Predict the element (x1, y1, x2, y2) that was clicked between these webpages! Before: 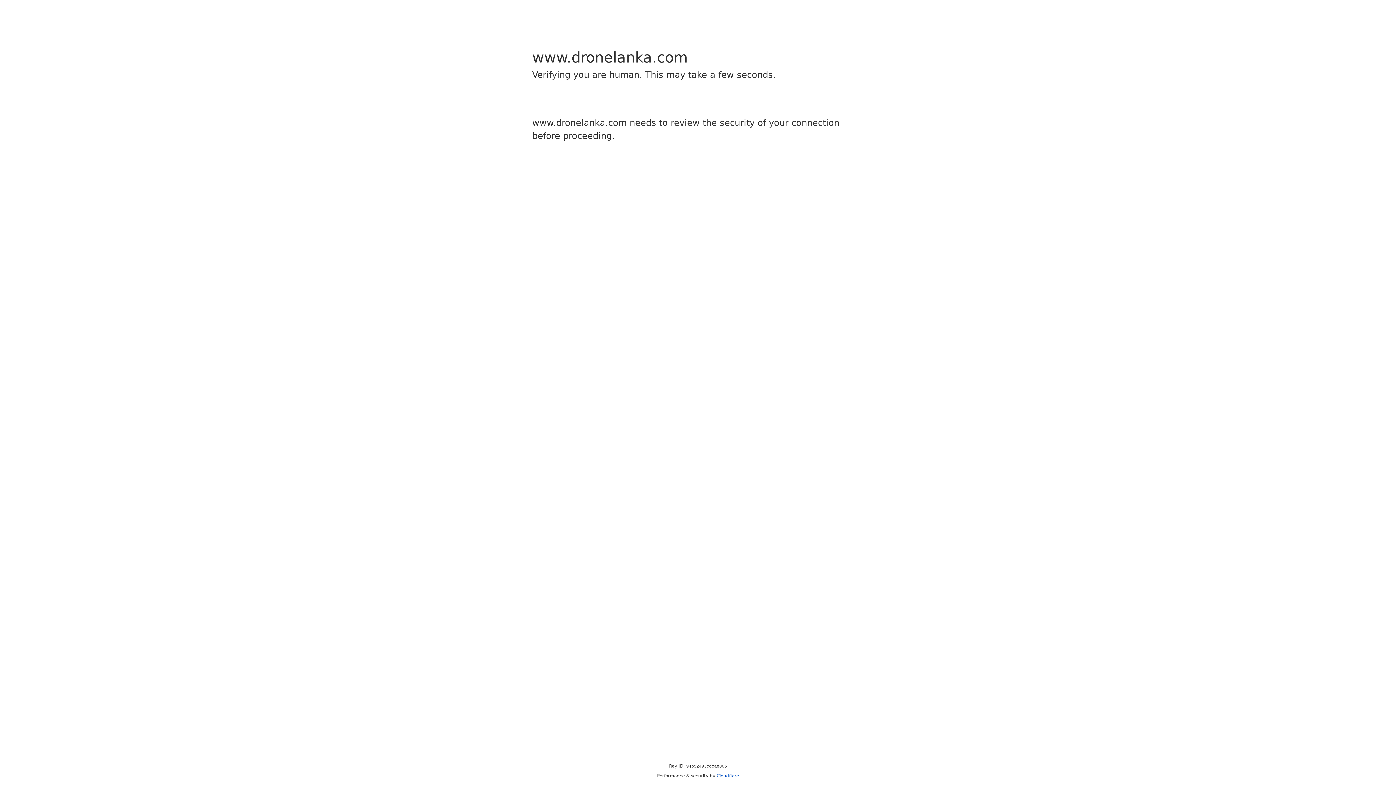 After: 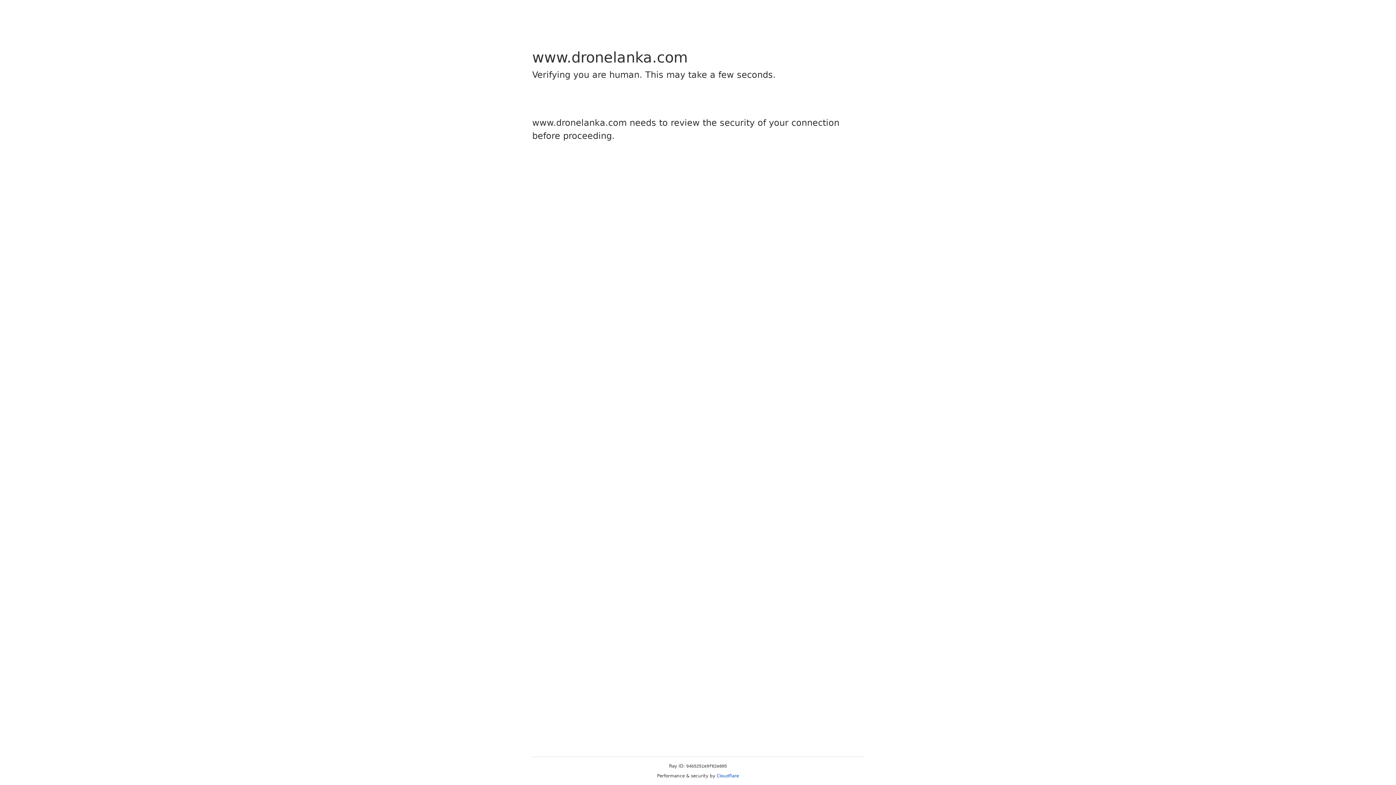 Action: label: Cloudflare bbox: (716, 773, 739, 778)